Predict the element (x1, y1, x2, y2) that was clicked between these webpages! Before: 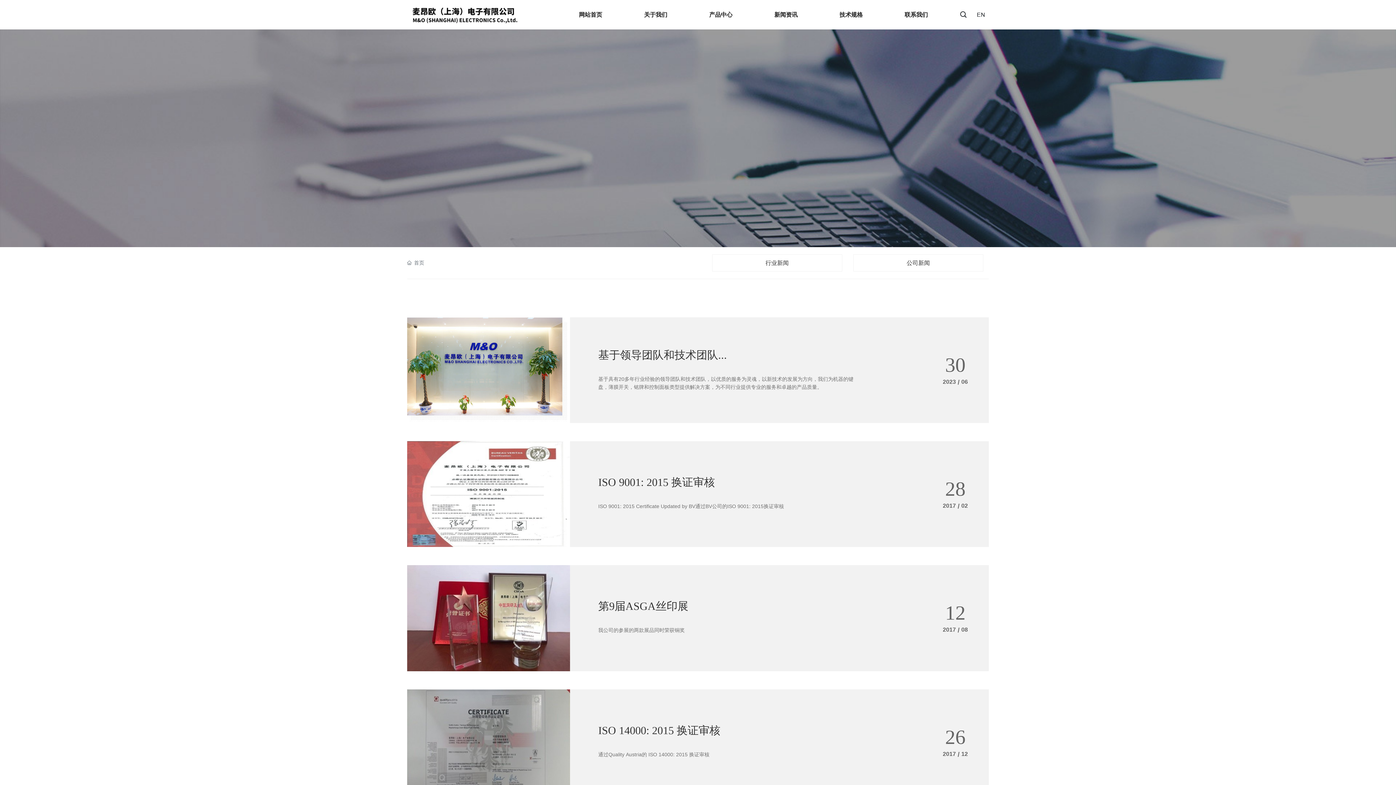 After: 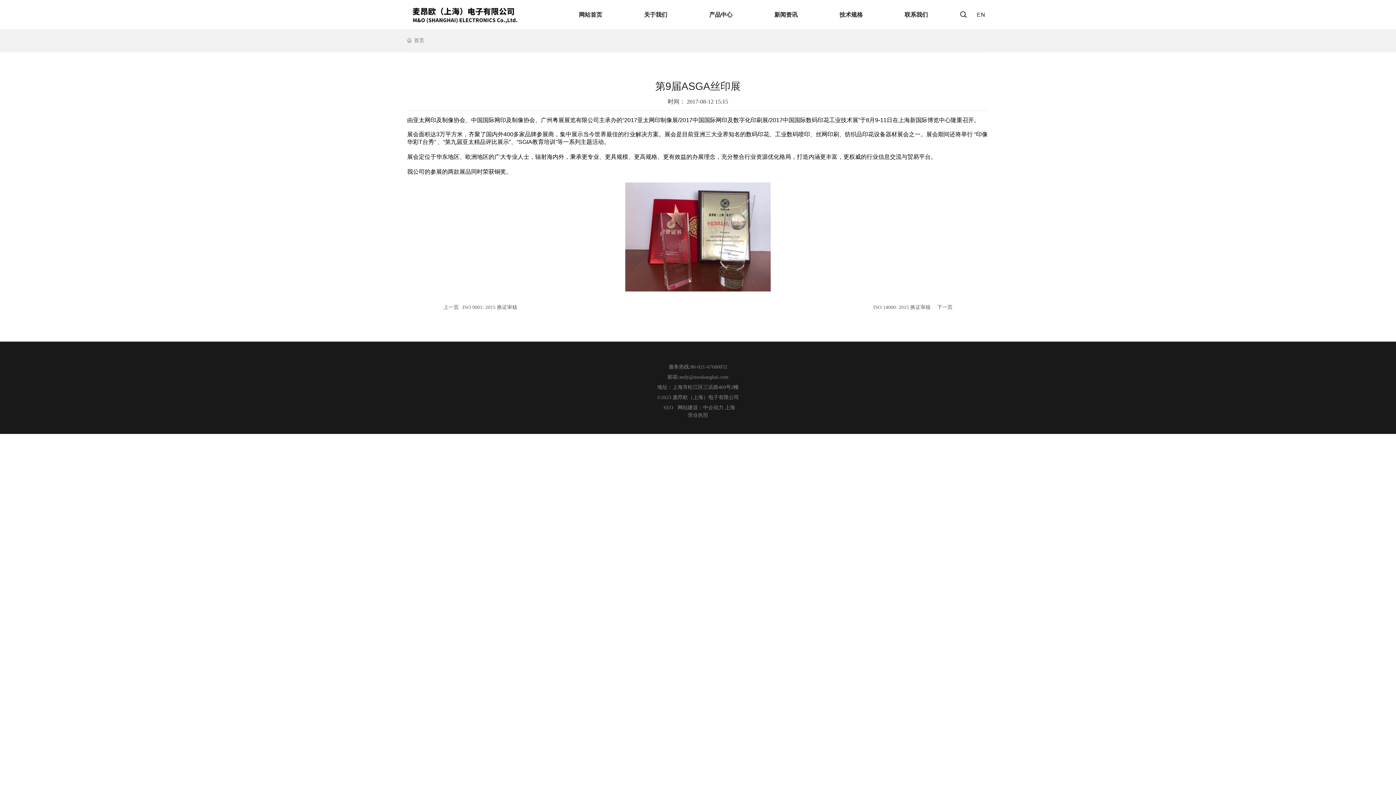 Action: label: 我公司的参展的两款展品同时荣获铜奖 bbox: (598, 627, 684, 633)